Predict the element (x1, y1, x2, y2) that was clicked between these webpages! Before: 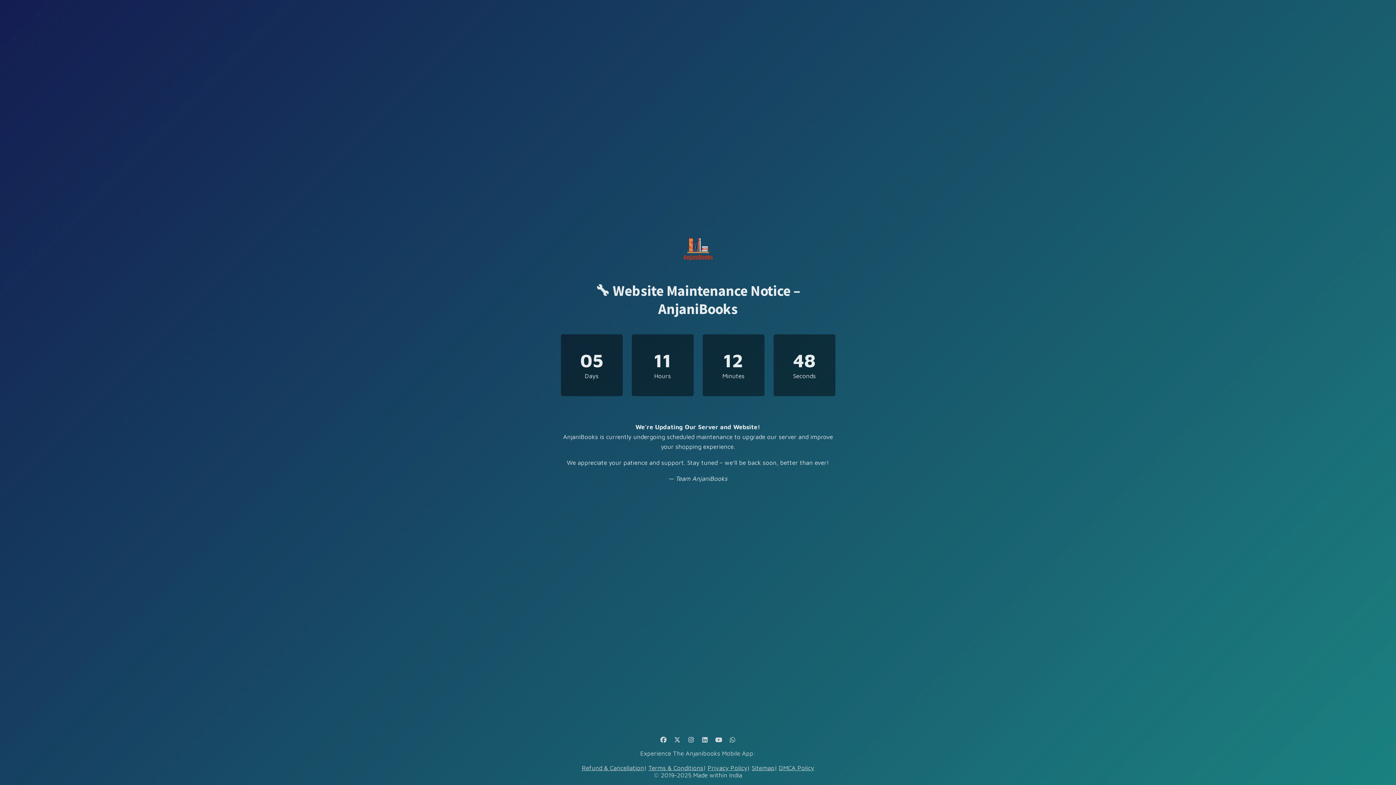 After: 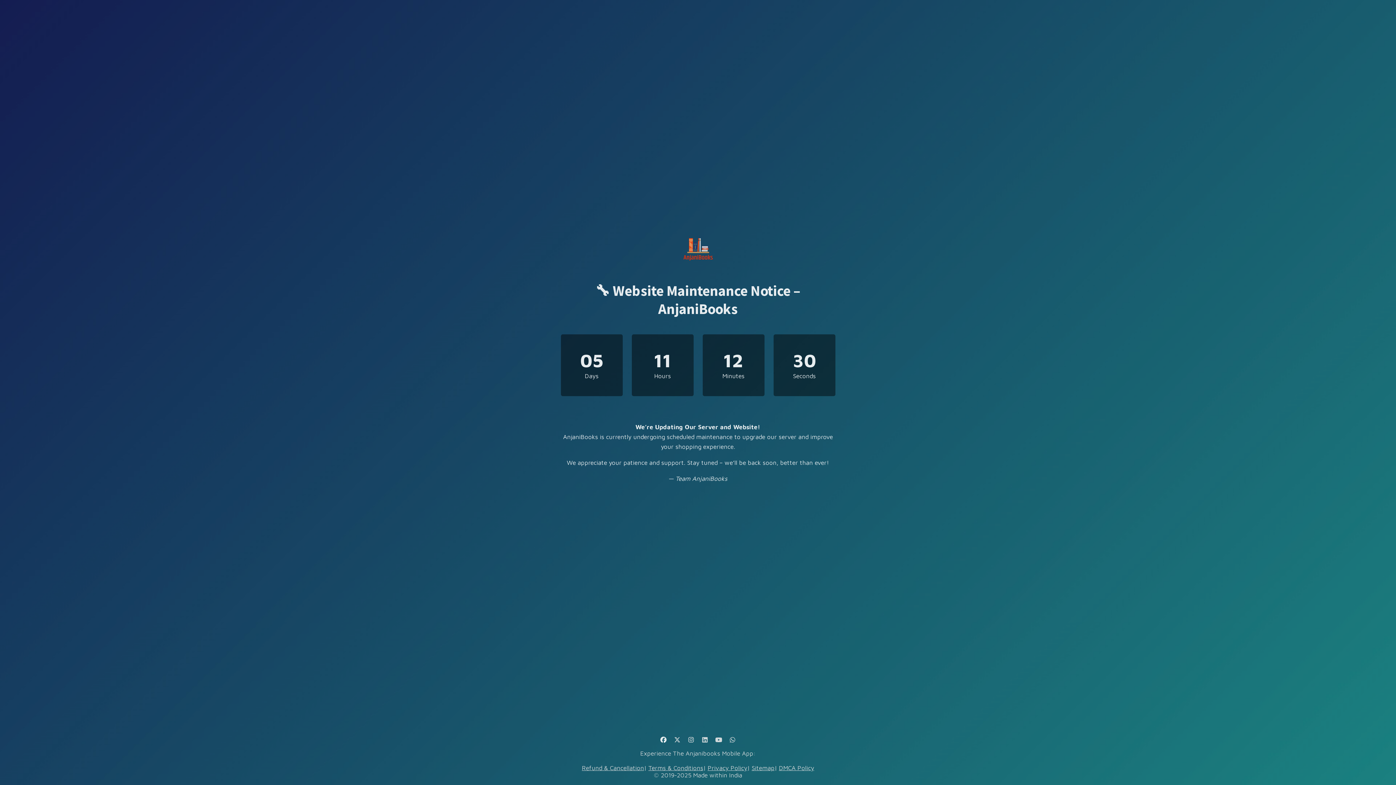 Action: bbox: (657, 734, 669, 746)